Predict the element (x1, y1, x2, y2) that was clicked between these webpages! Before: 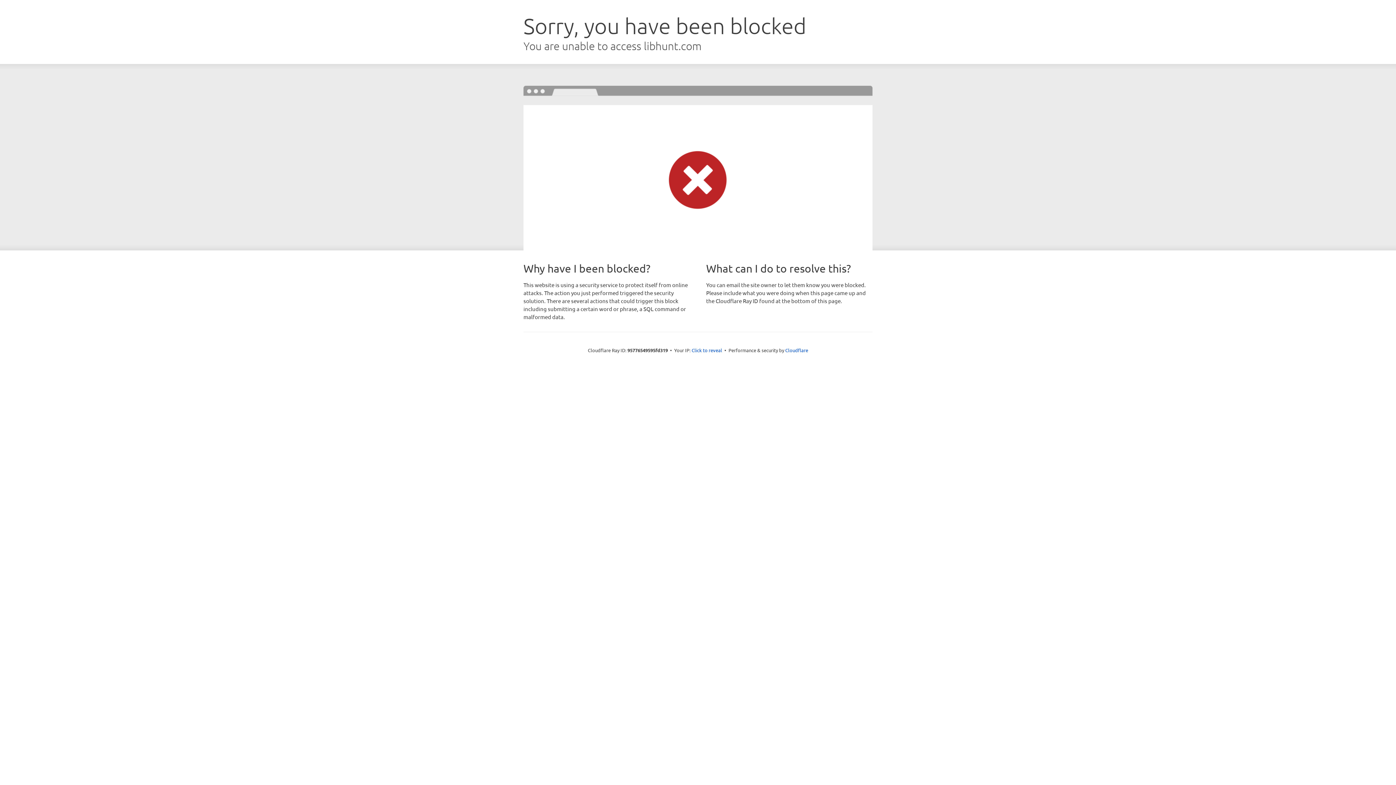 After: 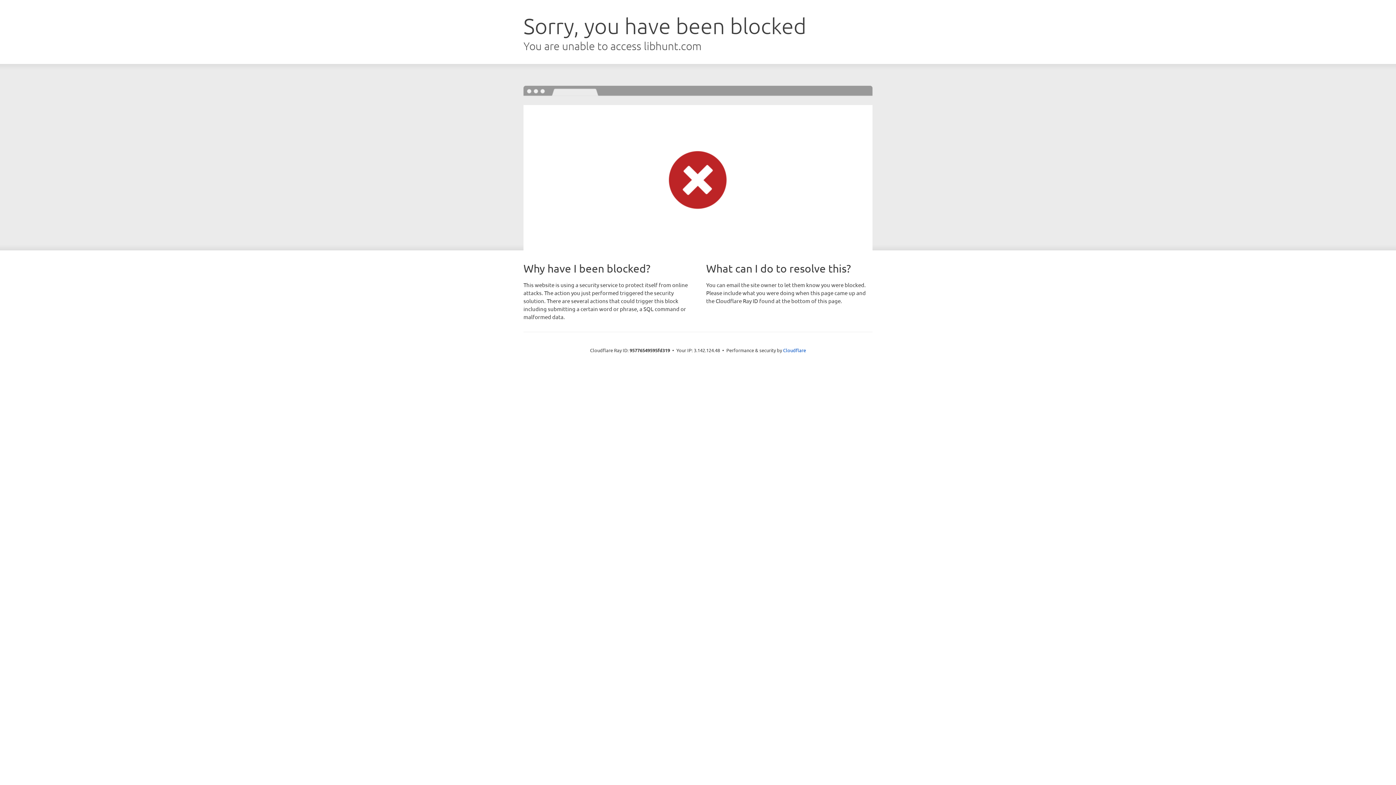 Action: label: Click to reveal bbox: (691, 346, 722, 353)